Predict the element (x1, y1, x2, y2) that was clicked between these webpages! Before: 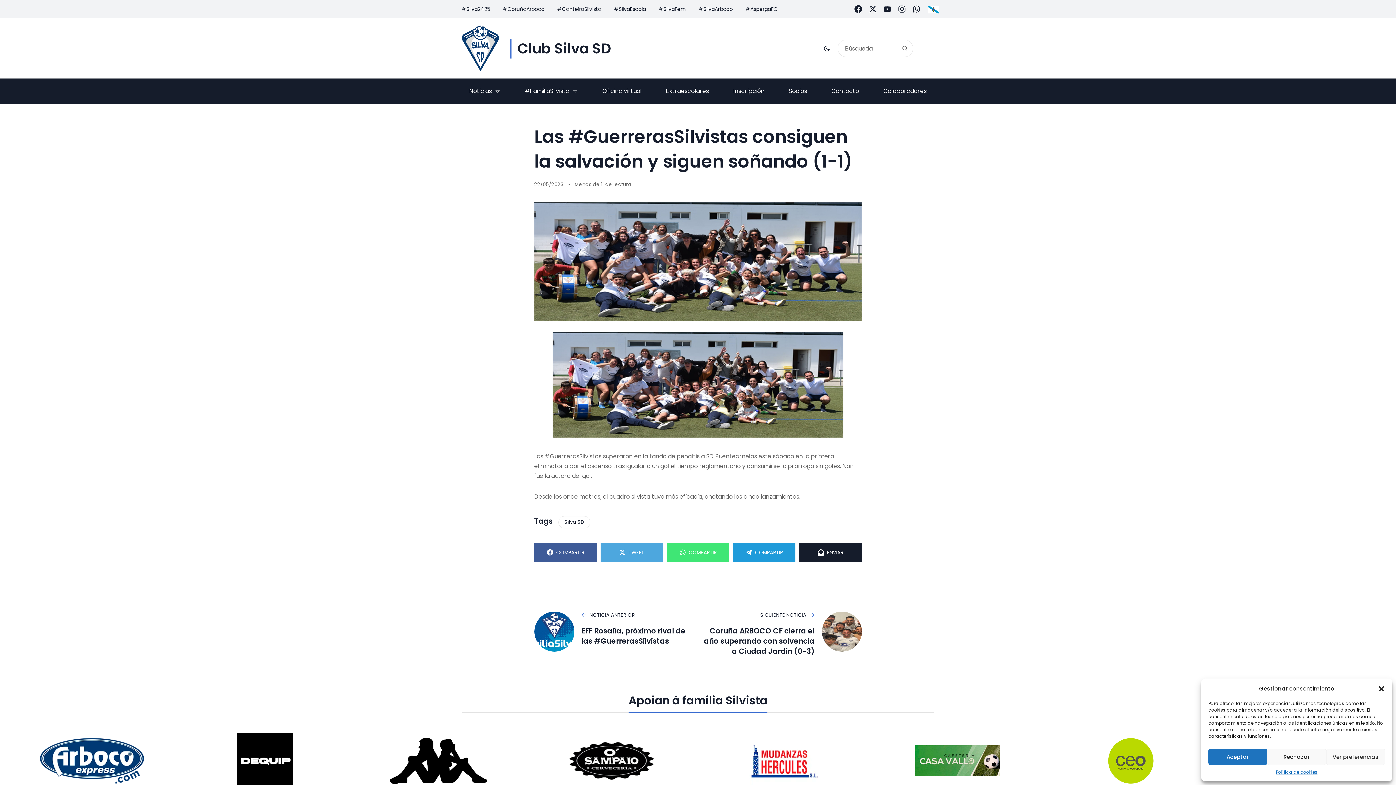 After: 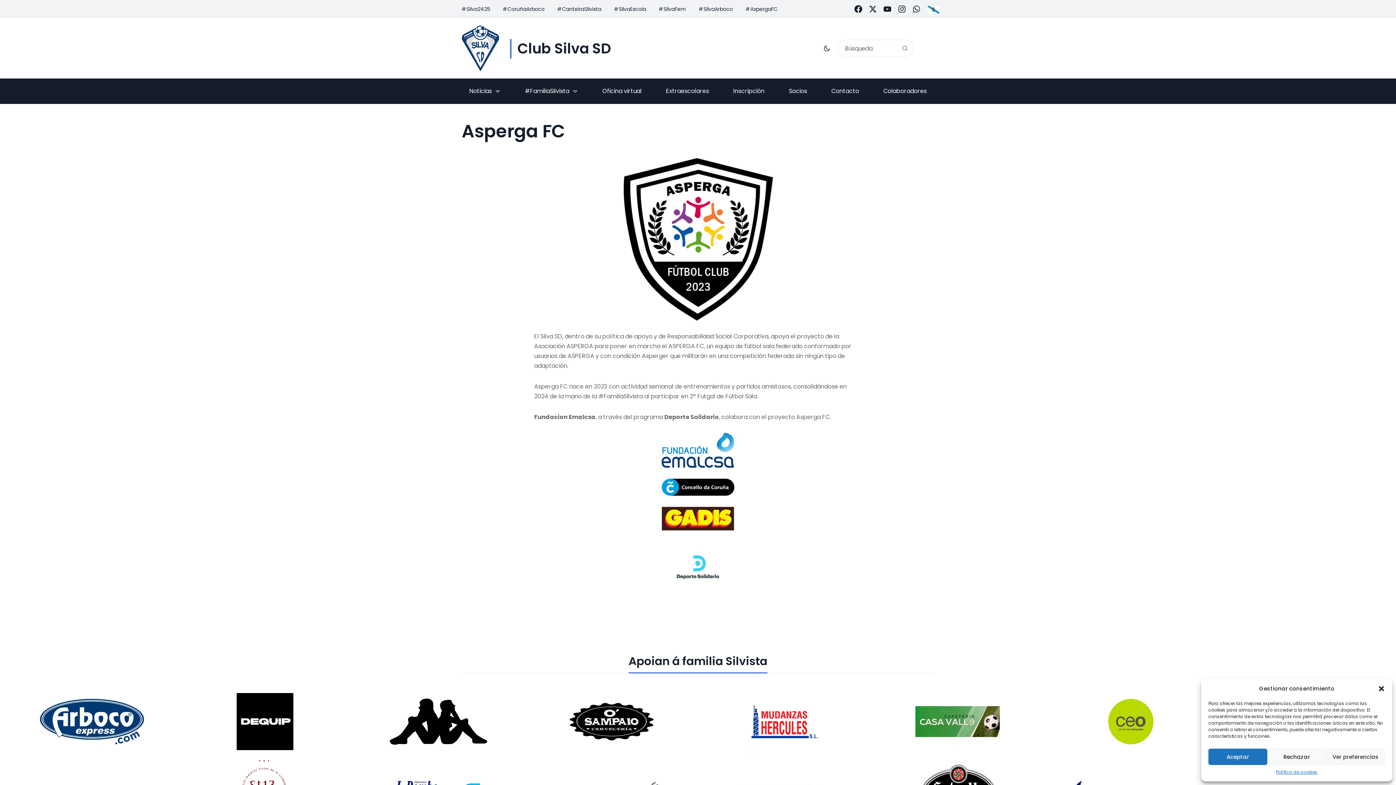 Action: bbox: (745, 4, 777, 13) label: #AspergaFC